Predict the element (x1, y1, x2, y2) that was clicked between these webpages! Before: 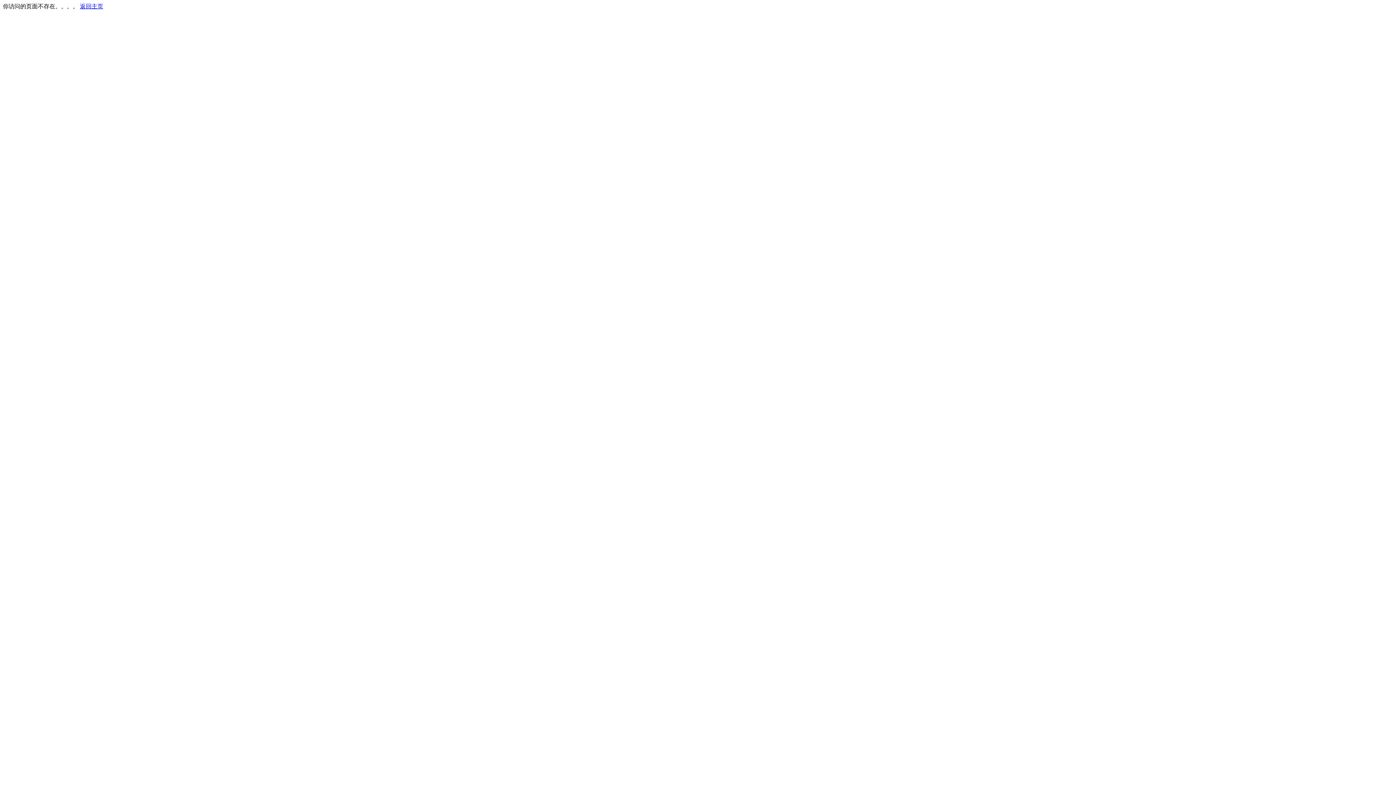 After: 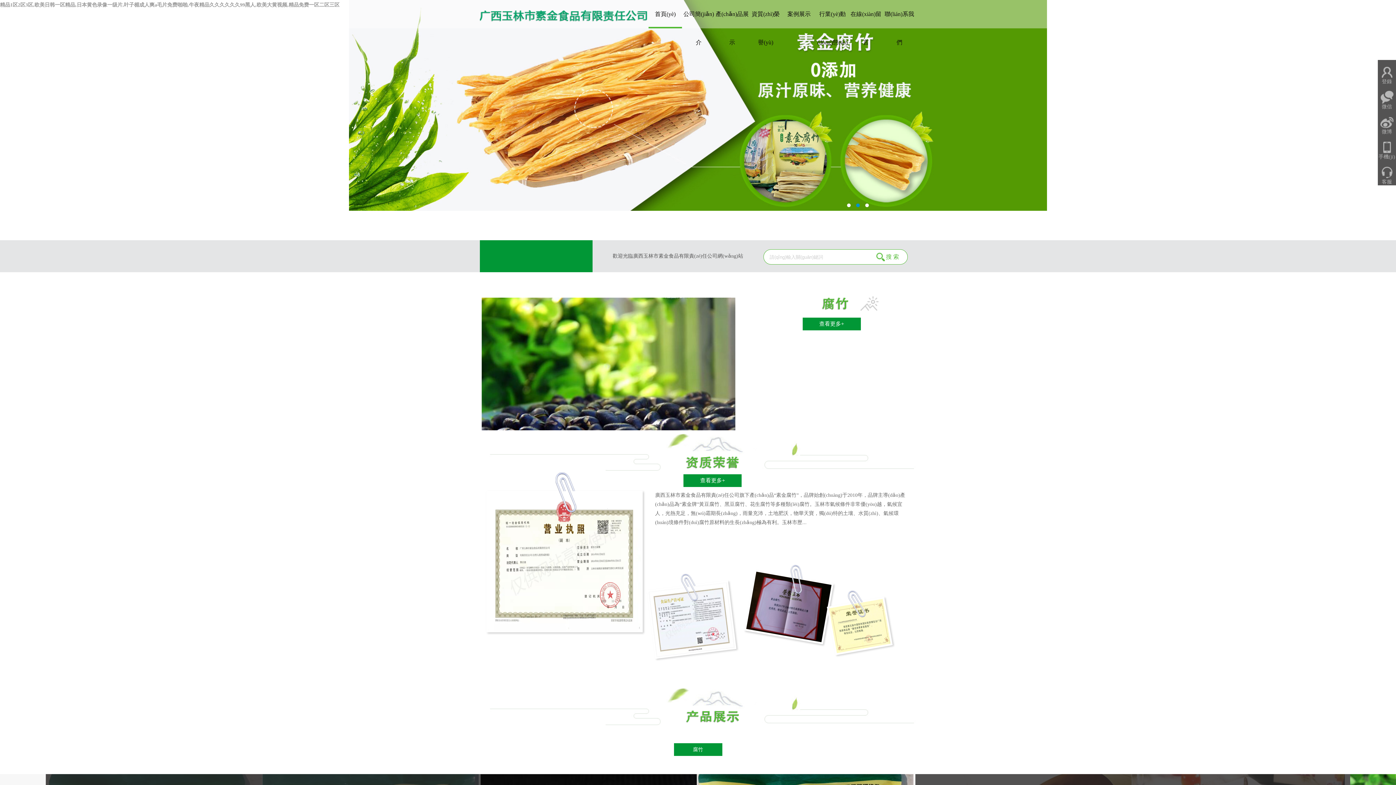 Action: bbox: (80, 3, 103, 9) label: 返回主页